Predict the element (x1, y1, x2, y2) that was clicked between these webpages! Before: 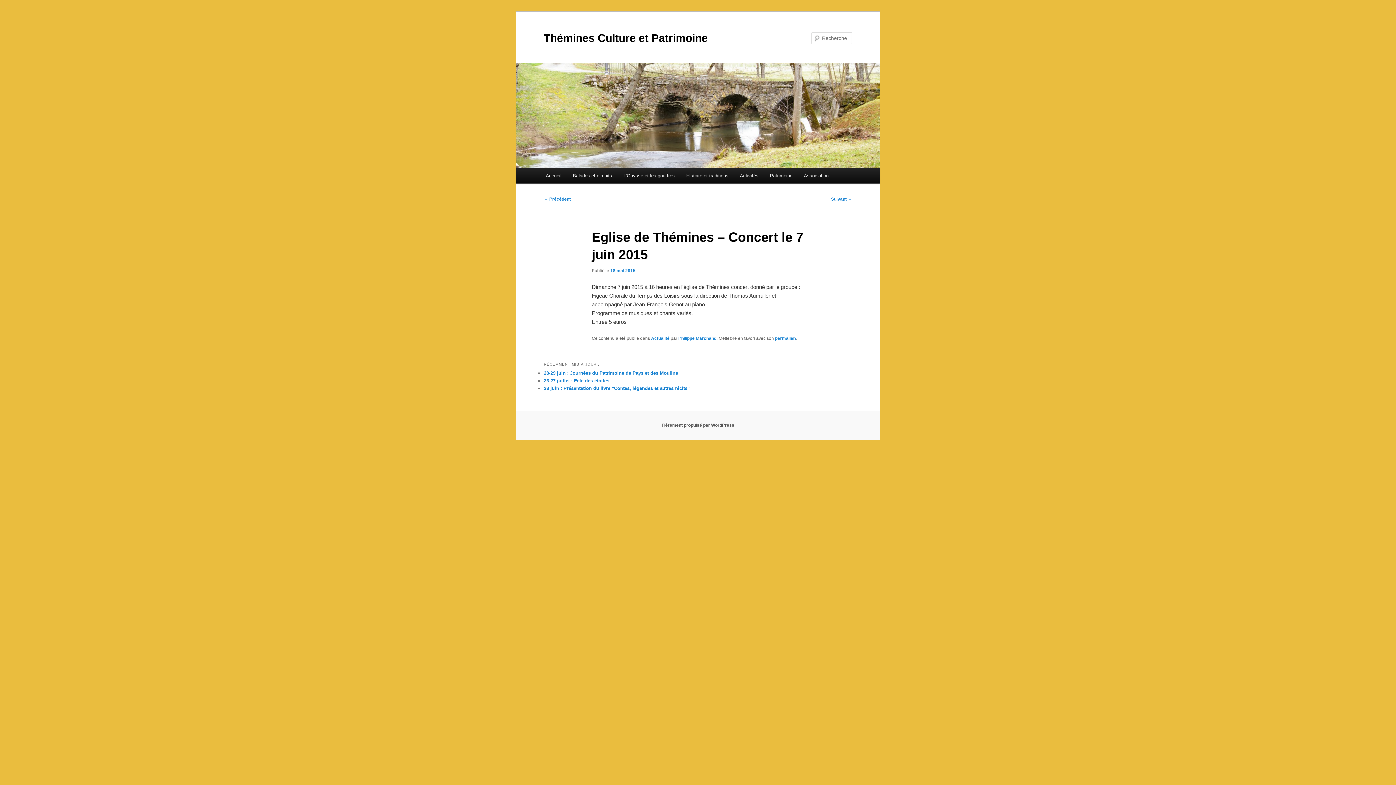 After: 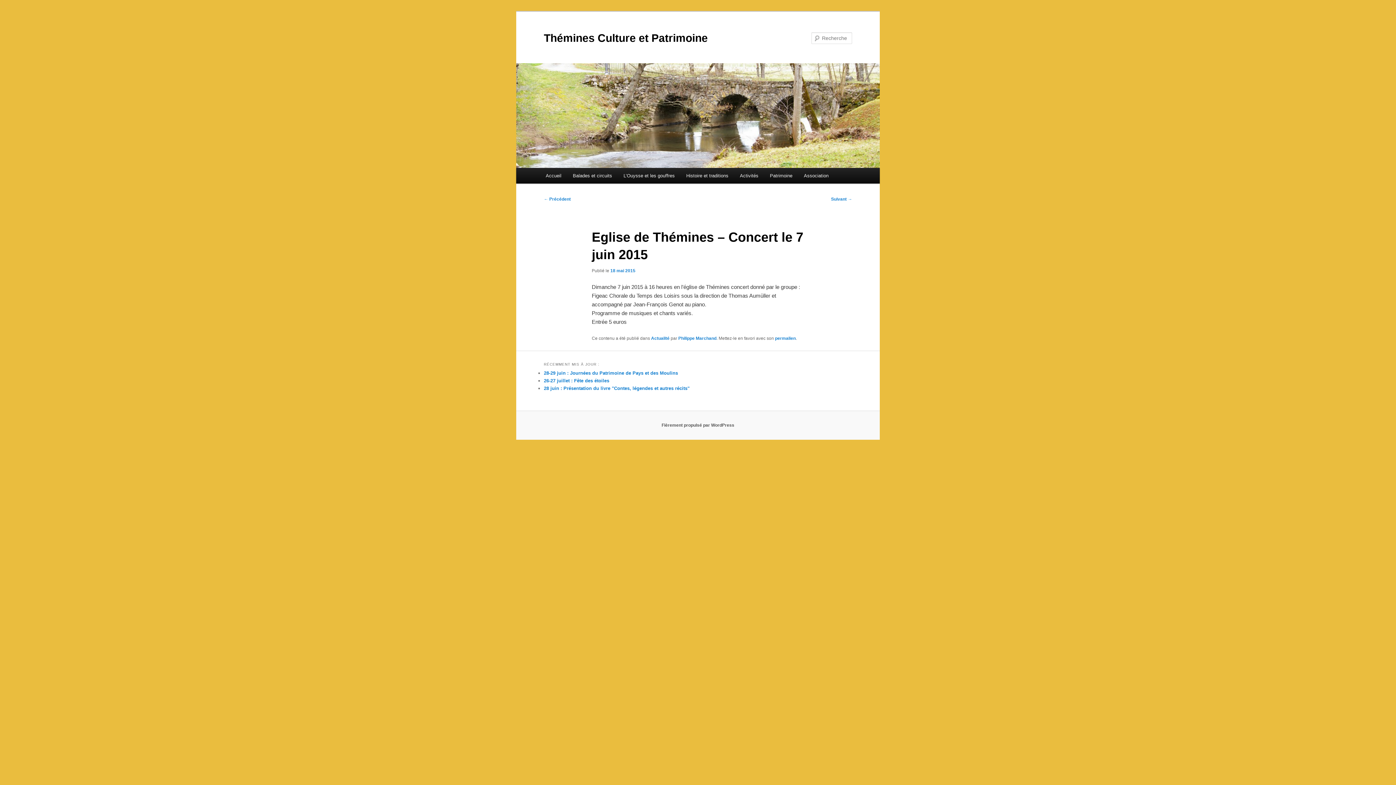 Action: bbox: (775, 336, 795, 341) label: permalien